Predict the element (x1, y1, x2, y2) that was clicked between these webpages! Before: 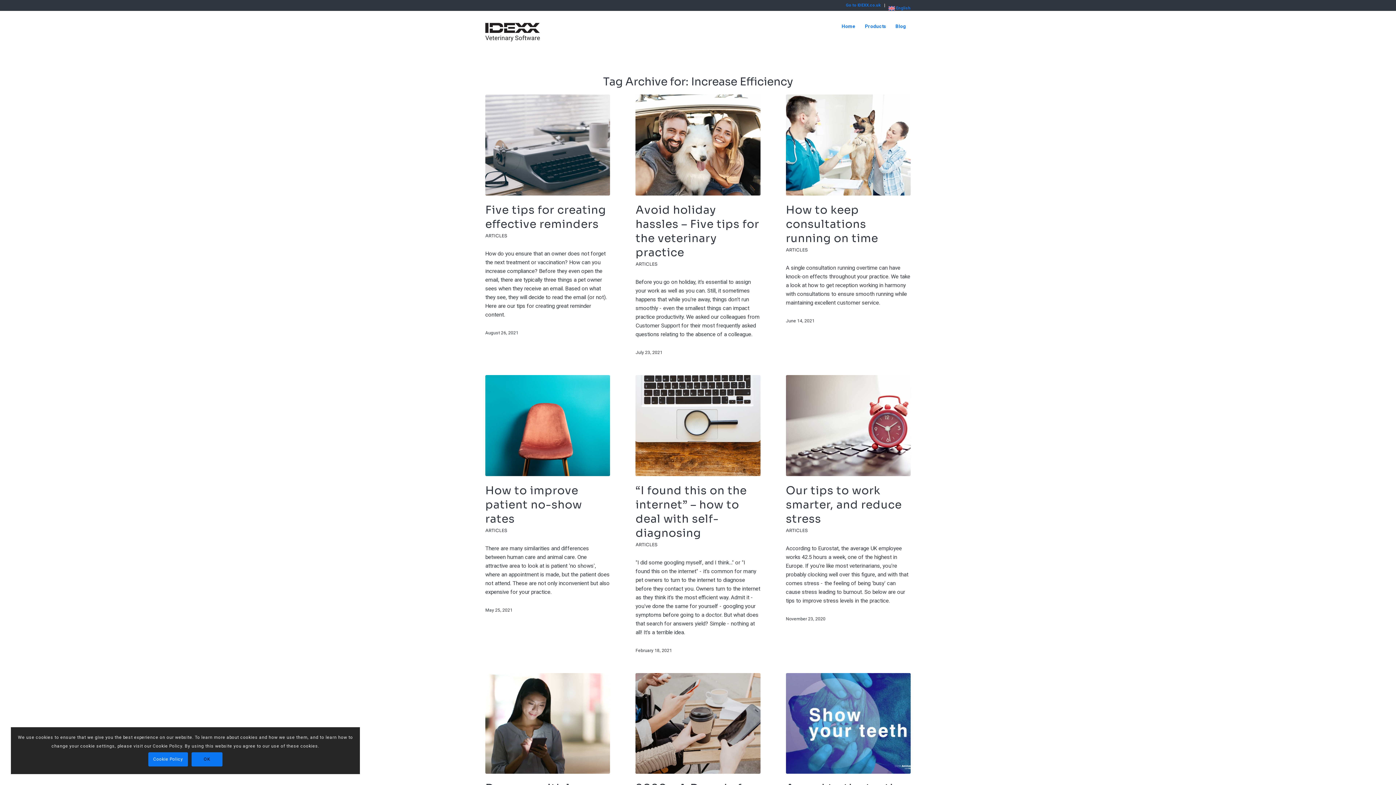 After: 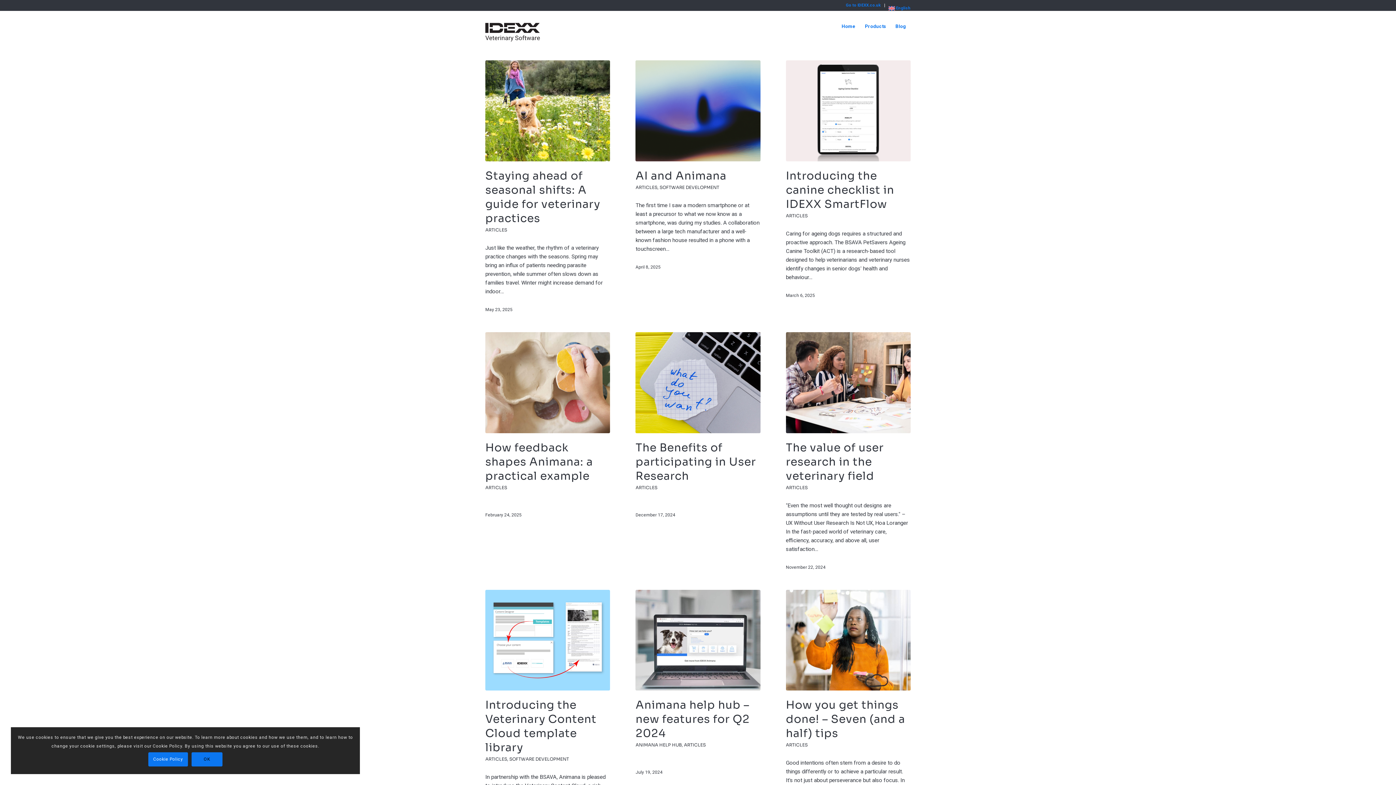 Action: bbox: (485, 233, 507, 238) label: ARTICLES